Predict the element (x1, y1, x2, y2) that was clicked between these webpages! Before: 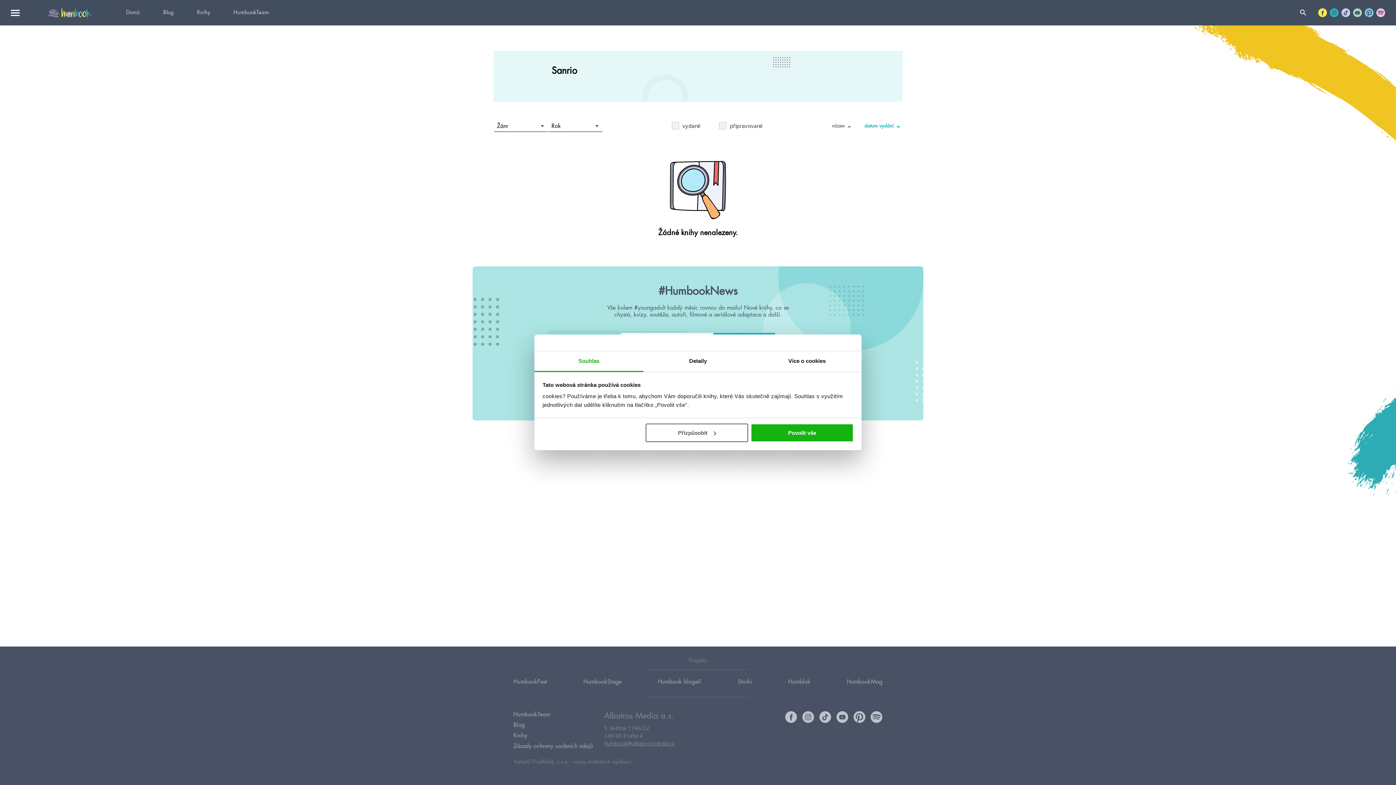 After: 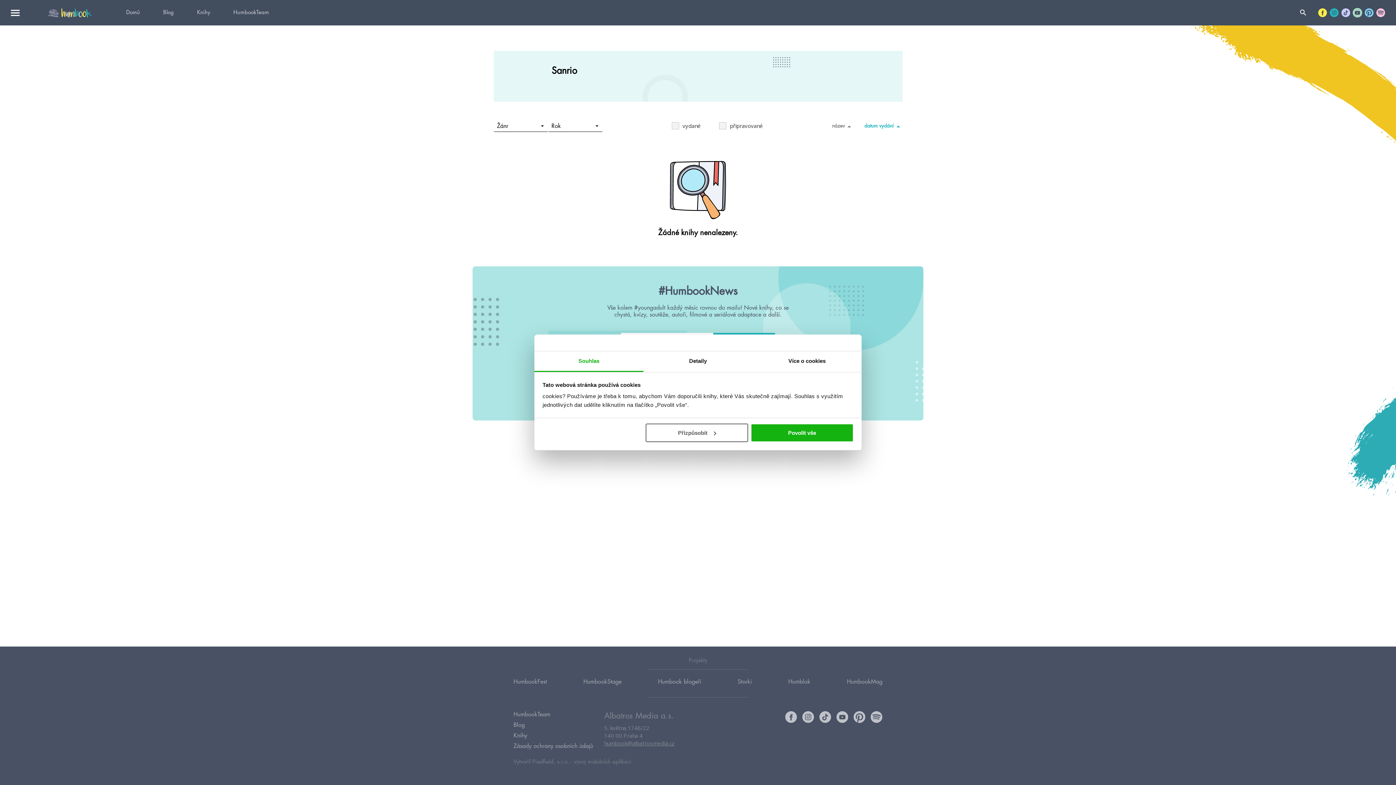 Action: bbox: (1353, 8, 1362, 17)